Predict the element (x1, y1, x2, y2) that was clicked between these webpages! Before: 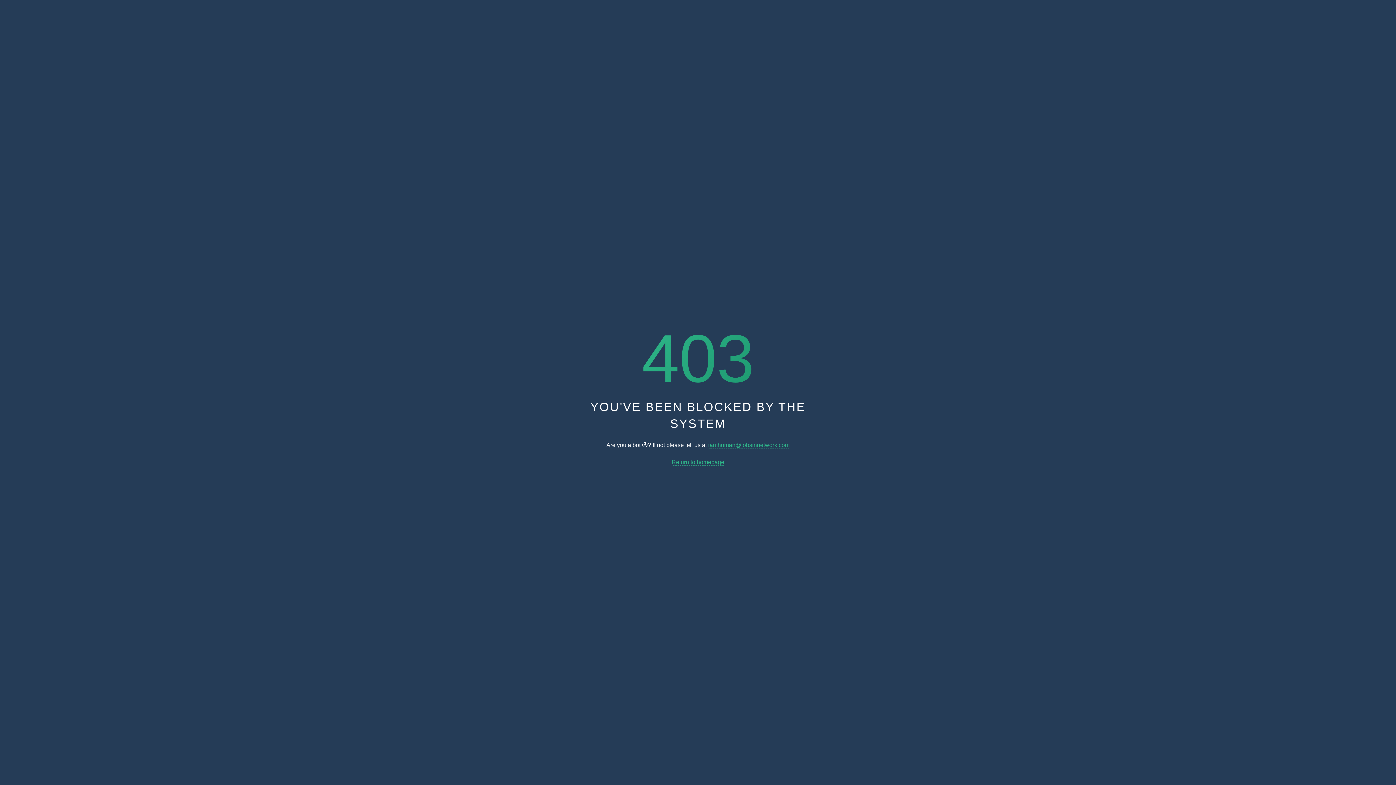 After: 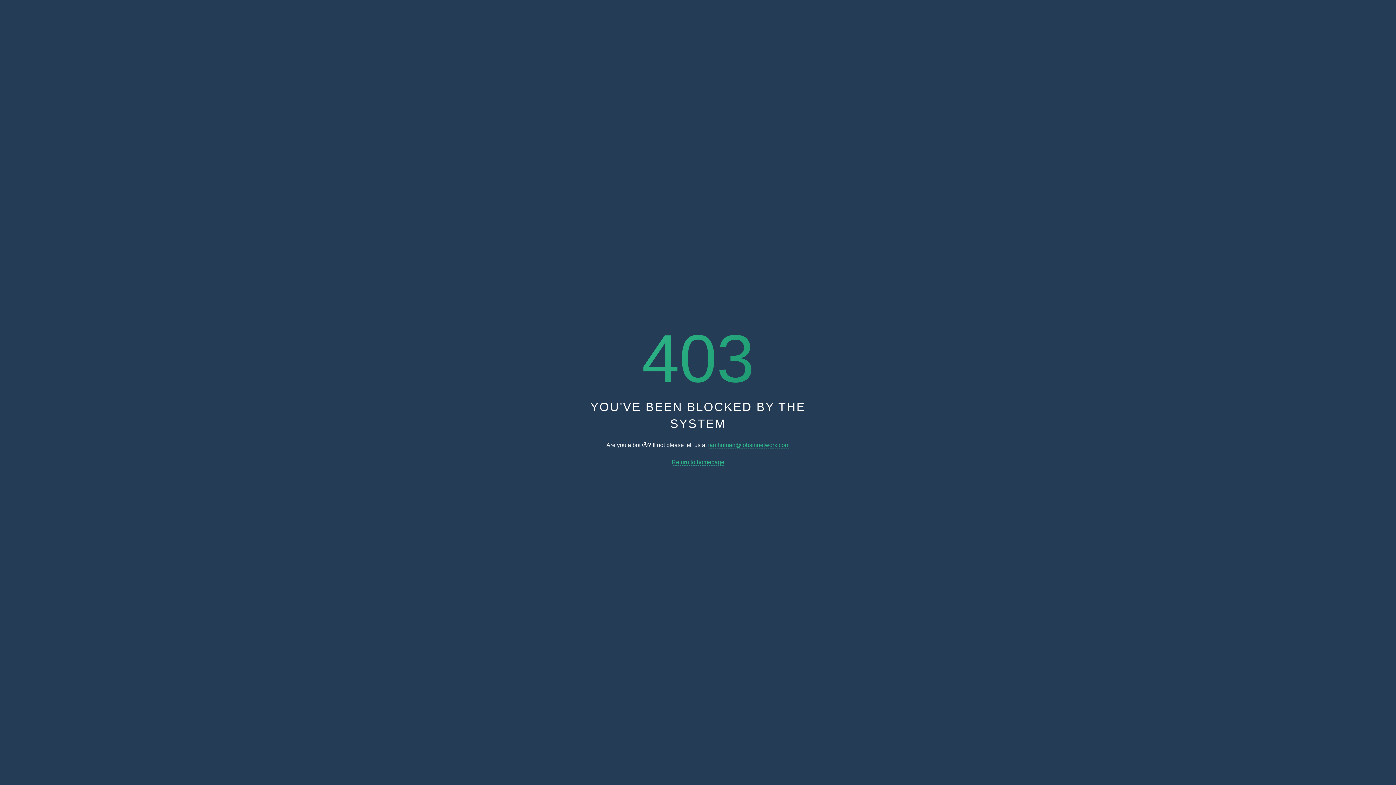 Action: label: Return to homepage bbox: (671, 459, 724, 465)